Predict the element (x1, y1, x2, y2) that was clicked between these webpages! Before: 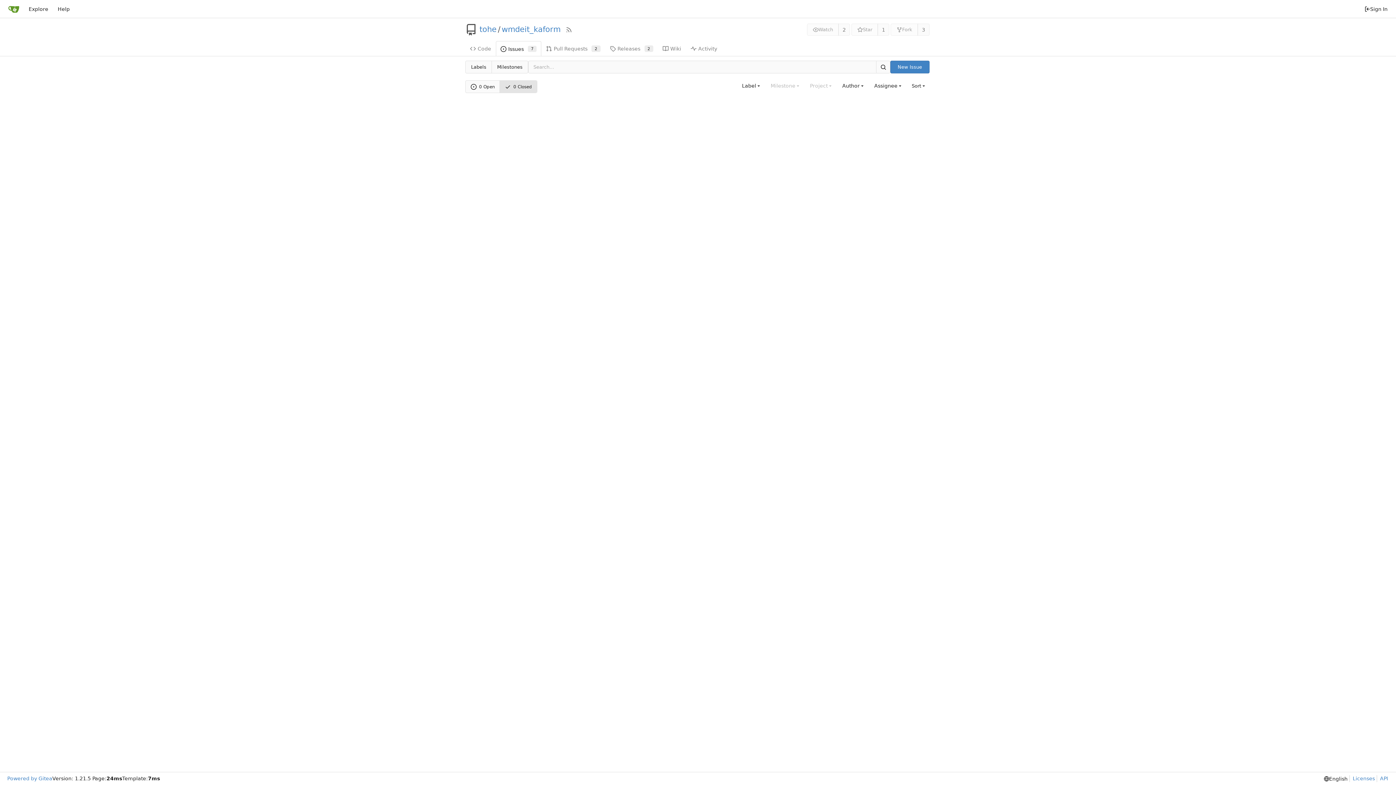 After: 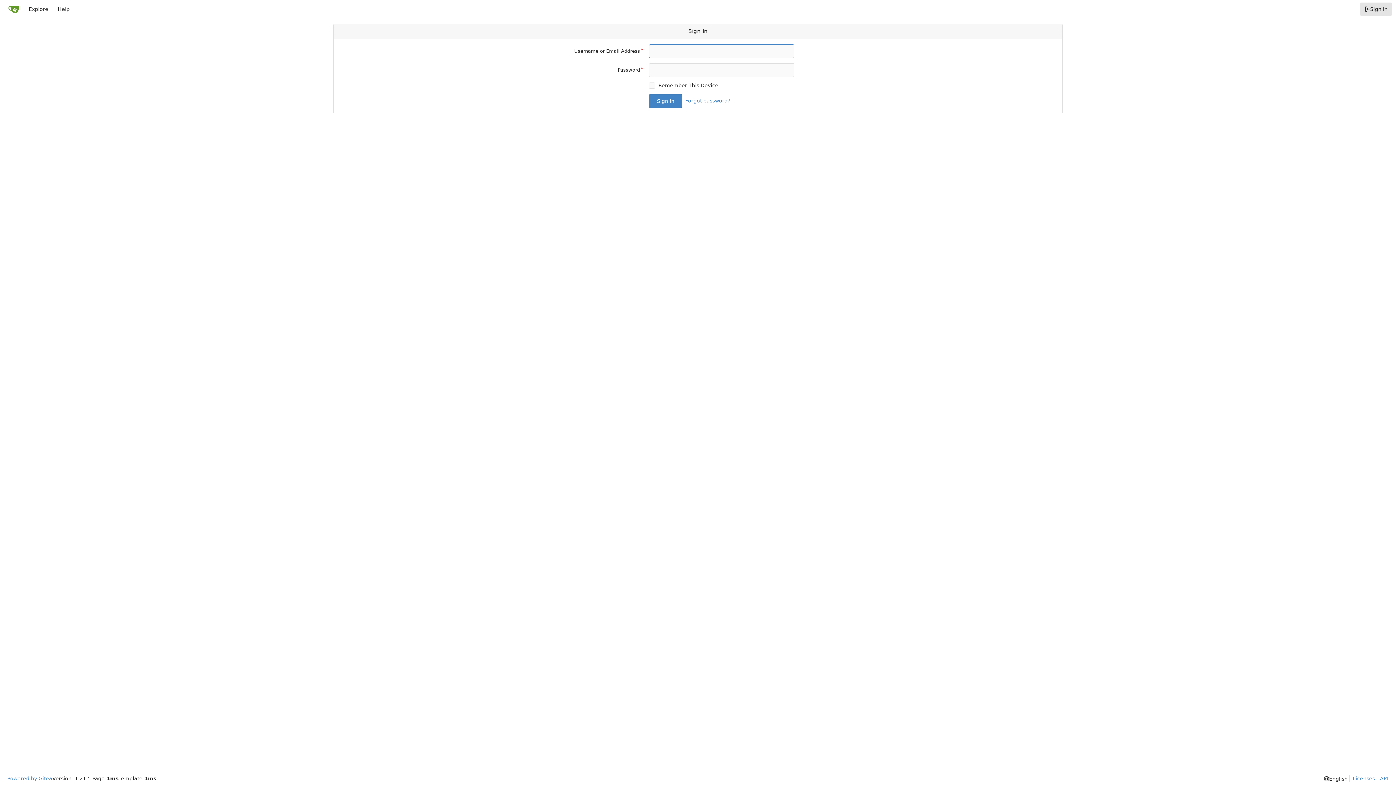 Action: bbox: (890, 60, 929, 73) label: New Issue